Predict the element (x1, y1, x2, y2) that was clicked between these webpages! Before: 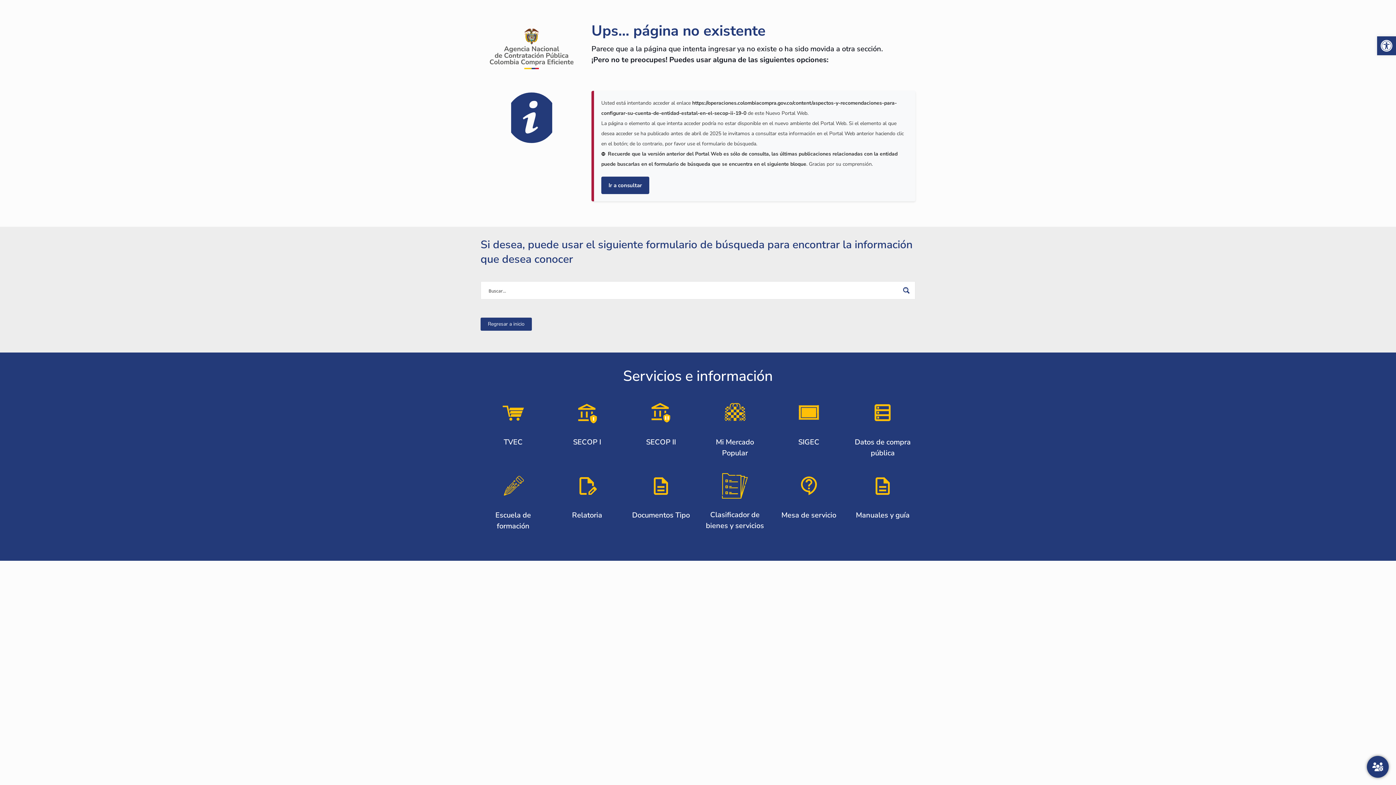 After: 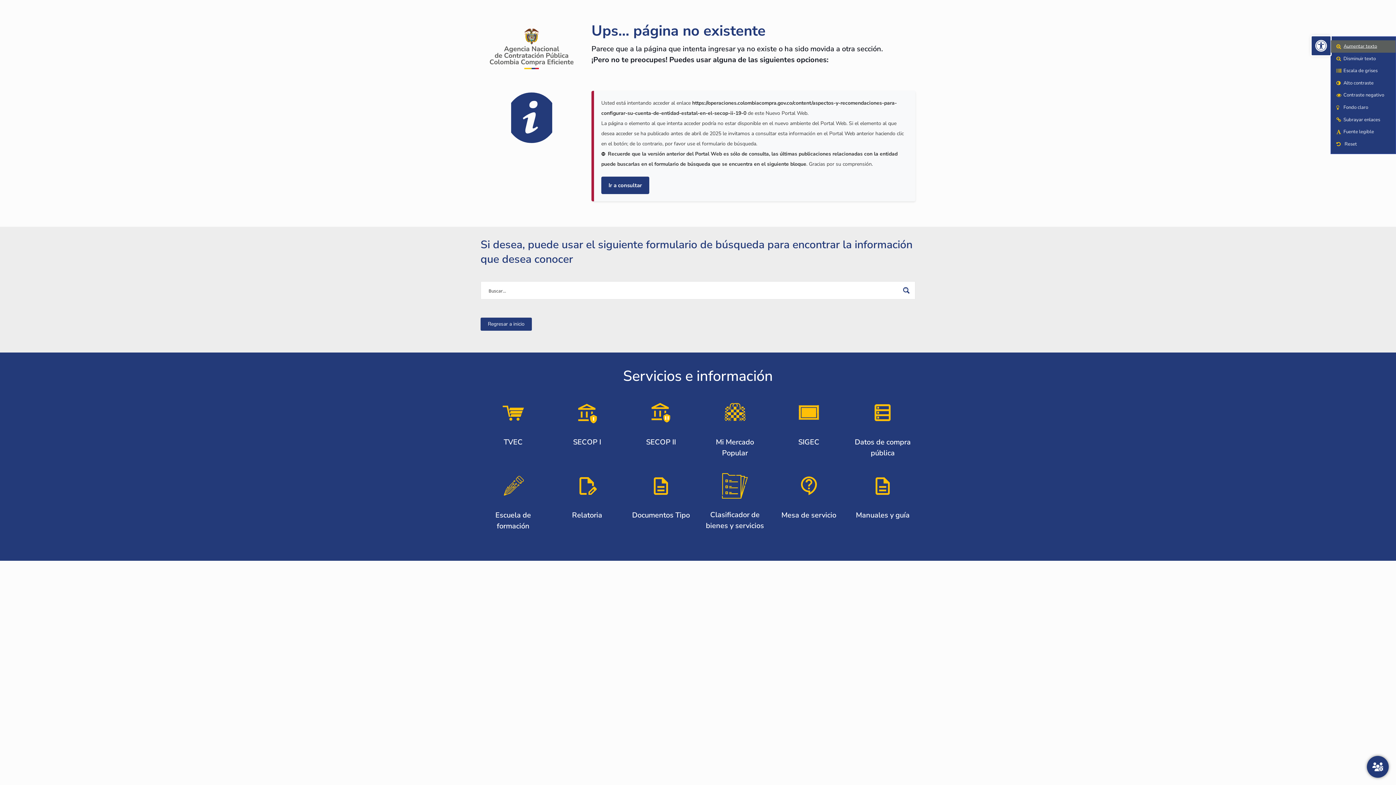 Action: label: Open toolbar bbox: (1377, 36, 1396, 55)